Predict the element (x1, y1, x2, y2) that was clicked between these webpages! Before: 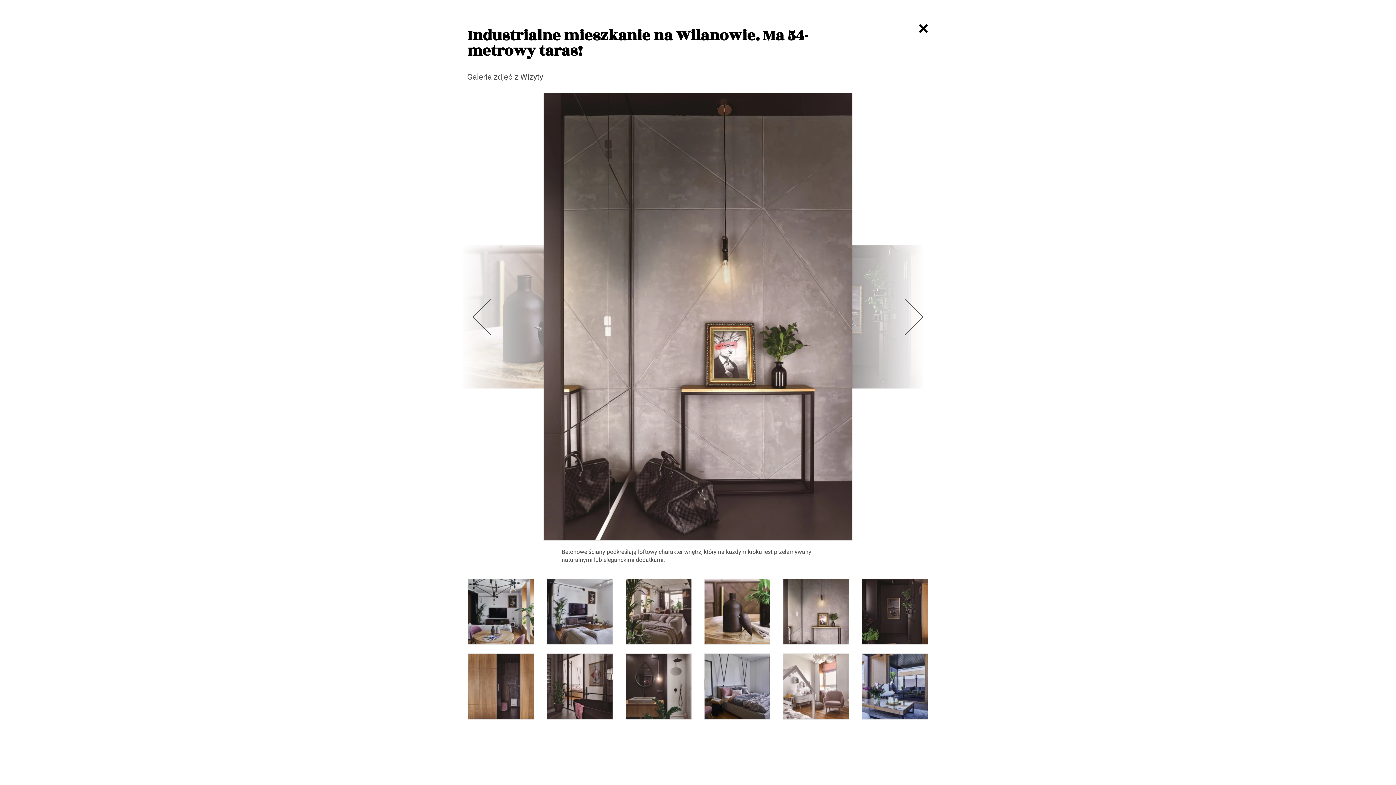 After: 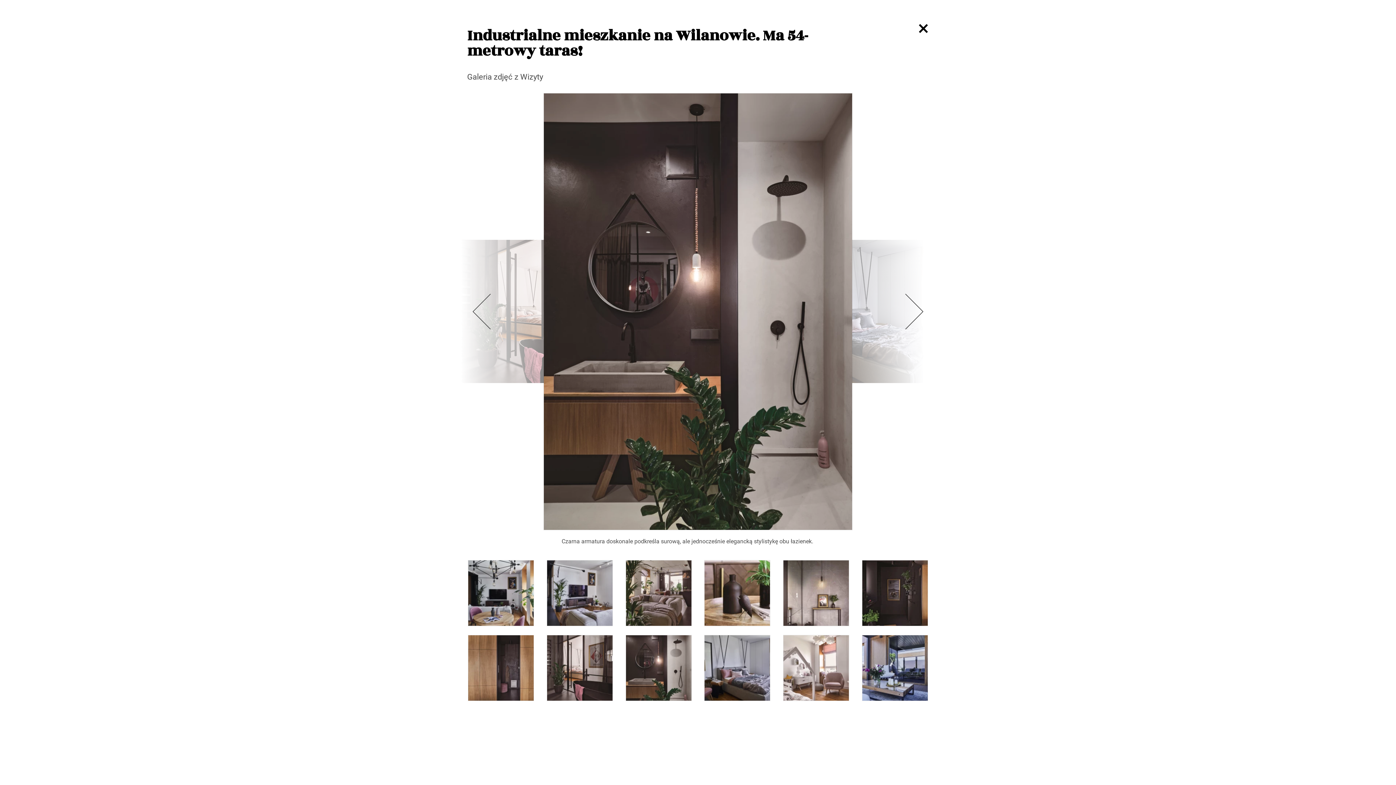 Action: bbox: (625, 653, 691, 720)